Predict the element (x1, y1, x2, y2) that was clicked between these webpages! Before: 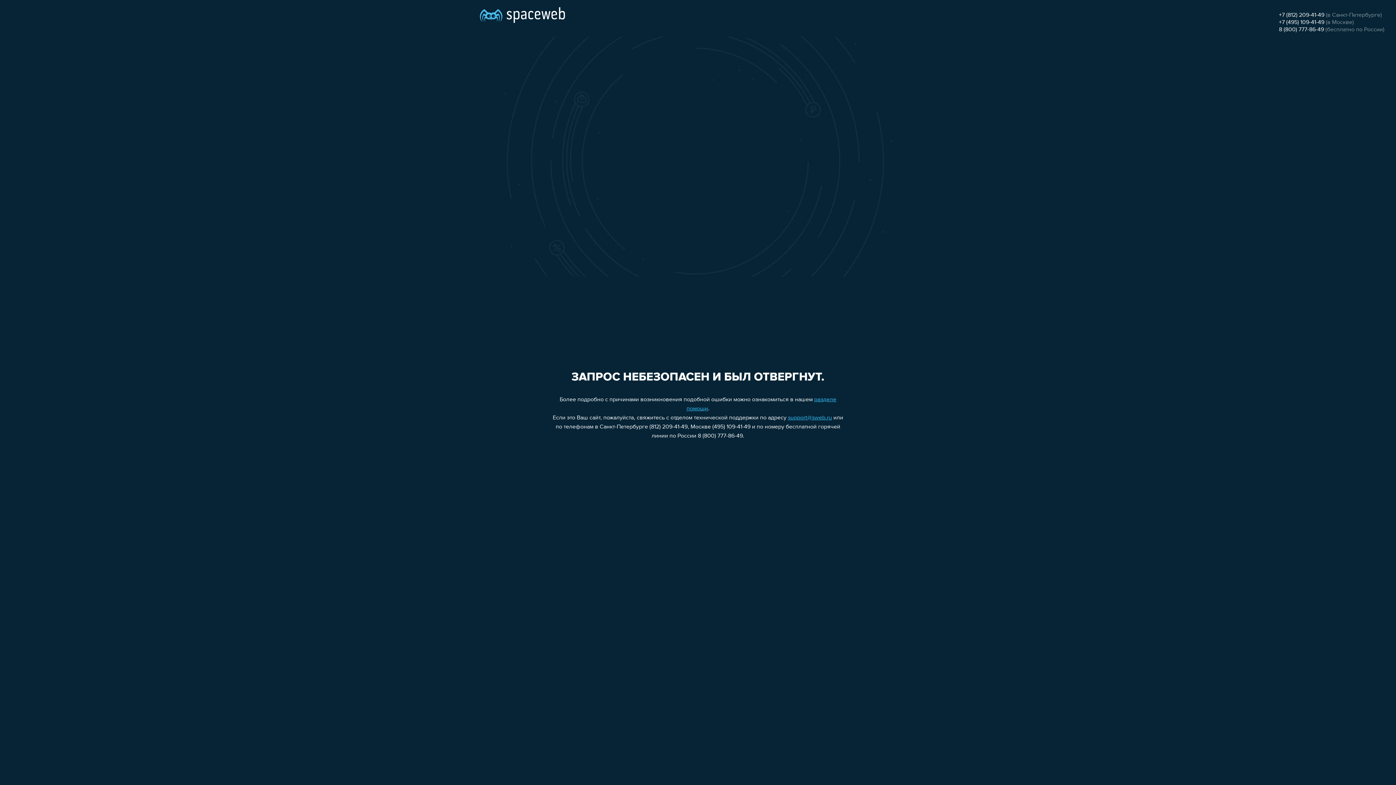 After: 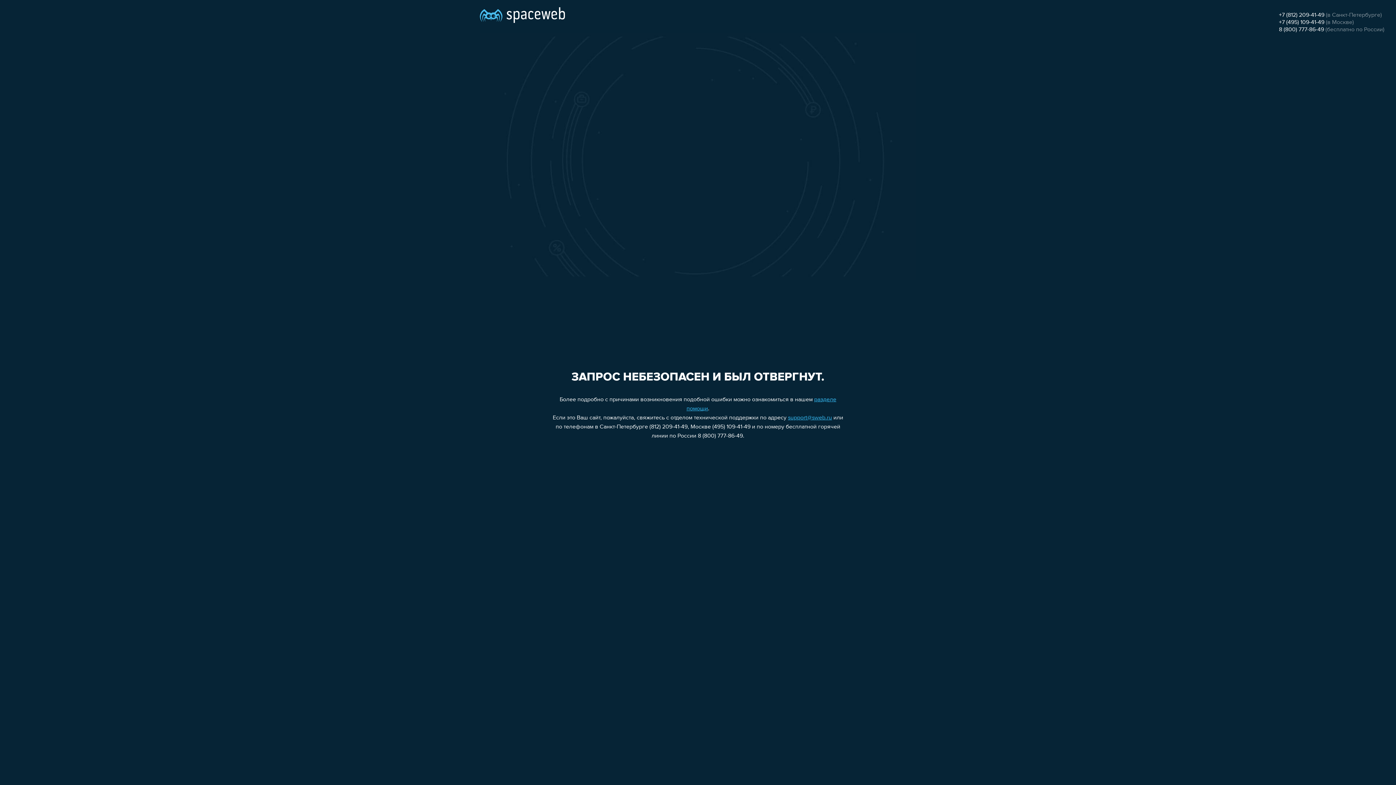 Action: bbox: (788, 415, 832, 421) label: support@sweb.ru